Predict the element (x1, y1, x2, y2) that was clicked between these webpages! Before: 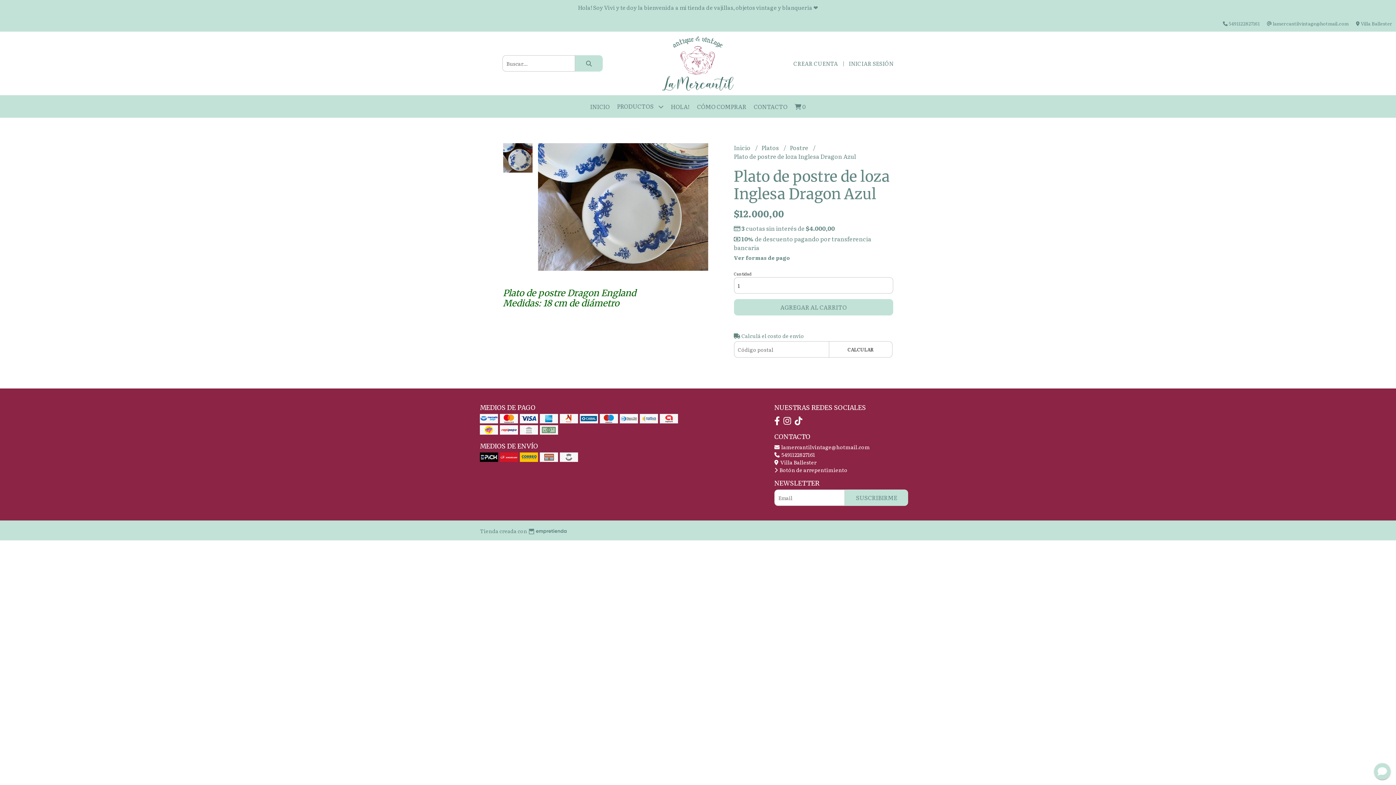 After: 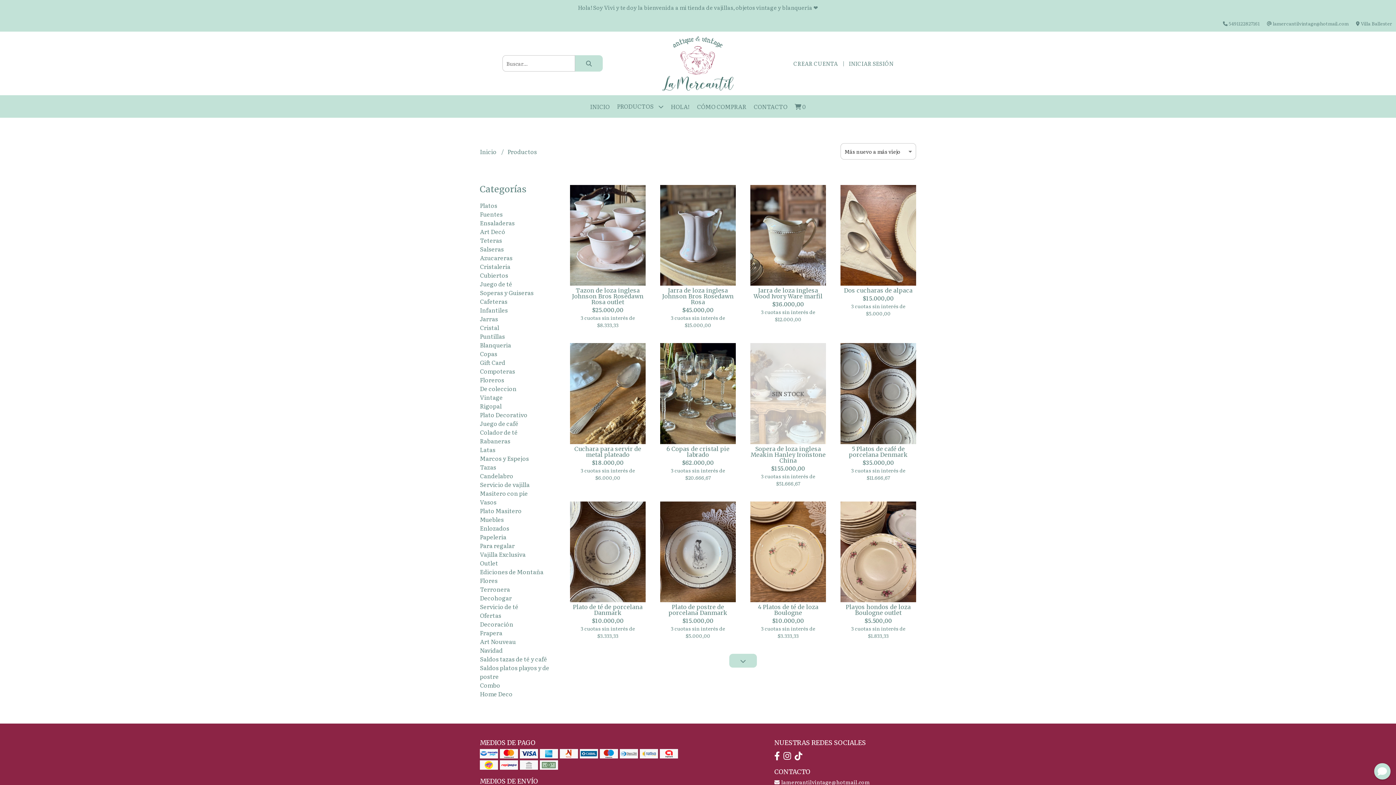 Action: label: PRODUCTOS  bbox: (613, 95, 667, 117)